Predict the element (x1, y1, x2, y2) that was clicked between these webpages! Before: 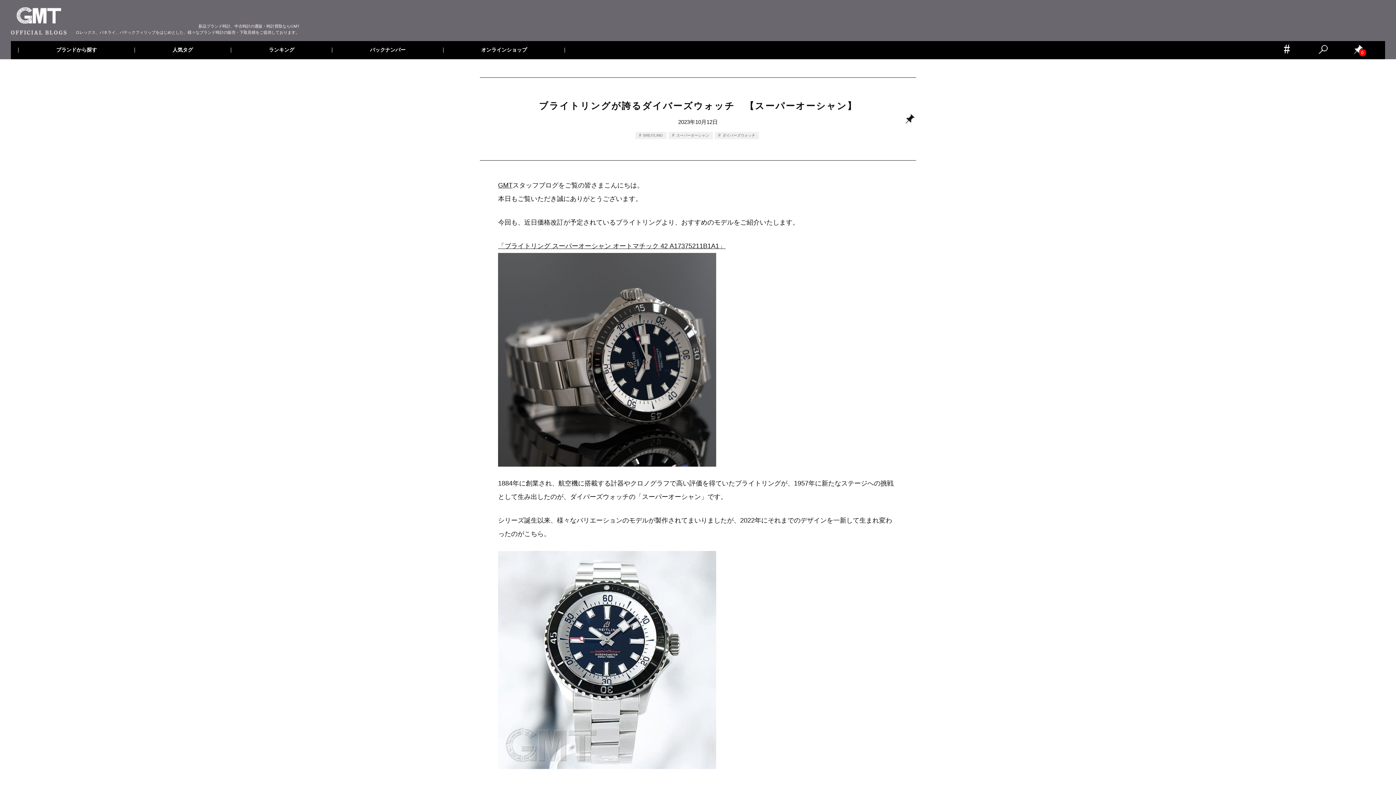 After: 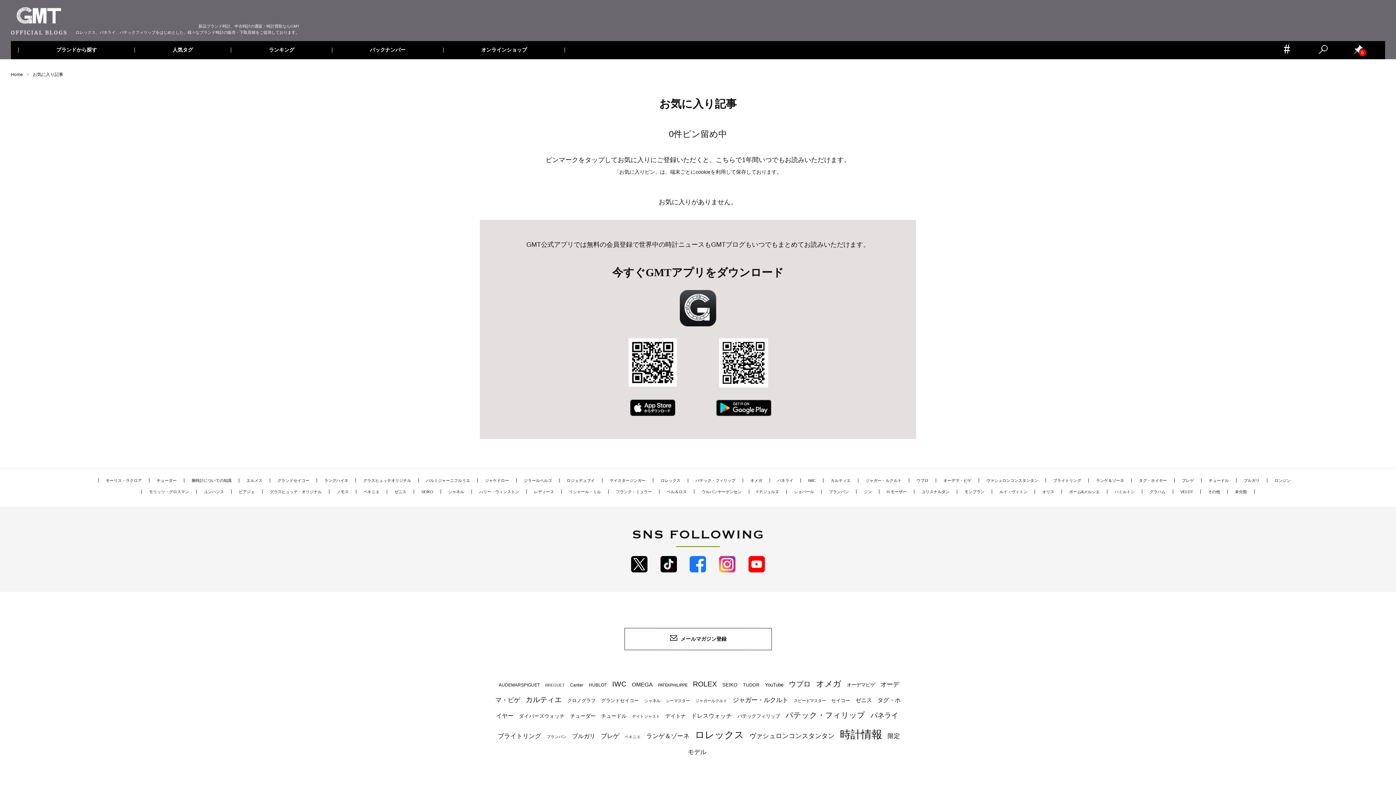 Action: label: 0 bbox: (1353, 48, 1363, 56)